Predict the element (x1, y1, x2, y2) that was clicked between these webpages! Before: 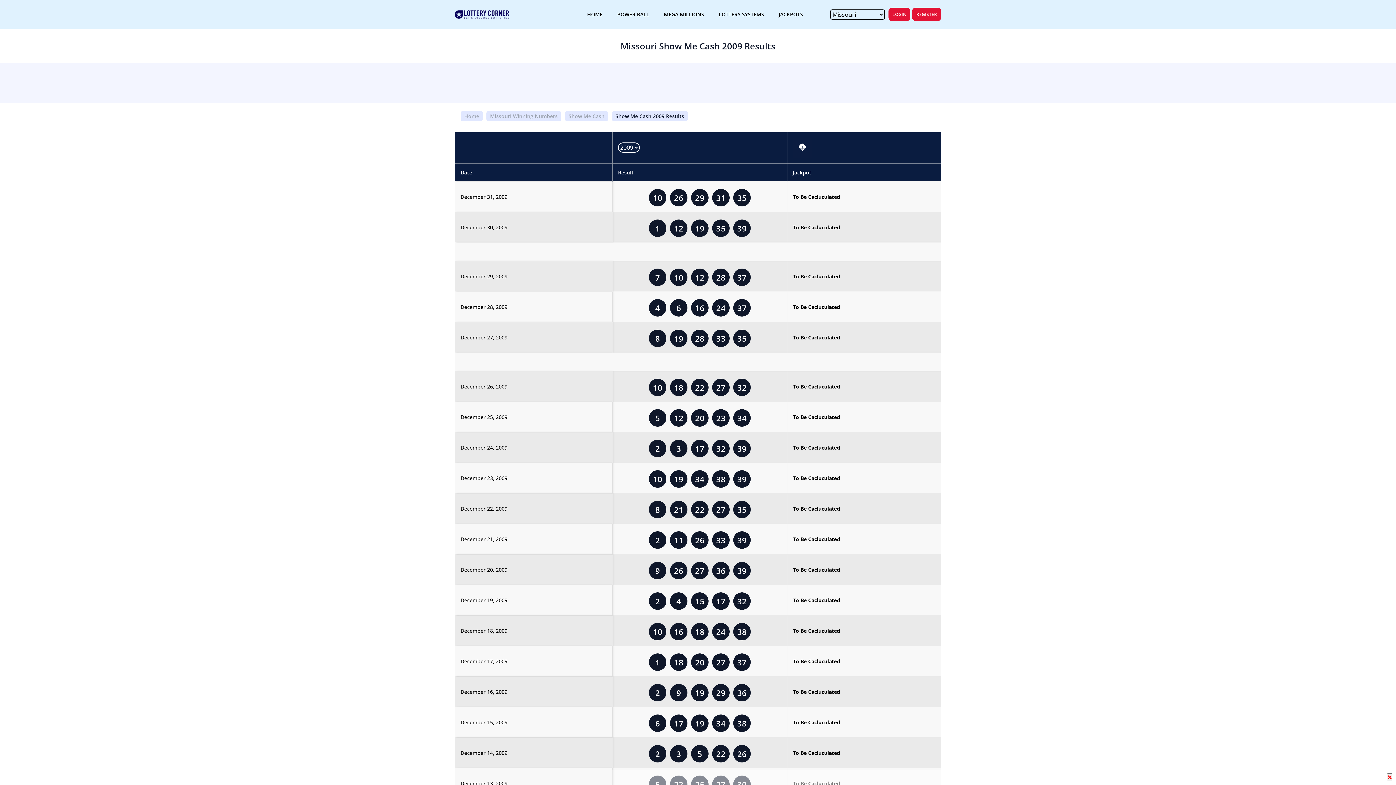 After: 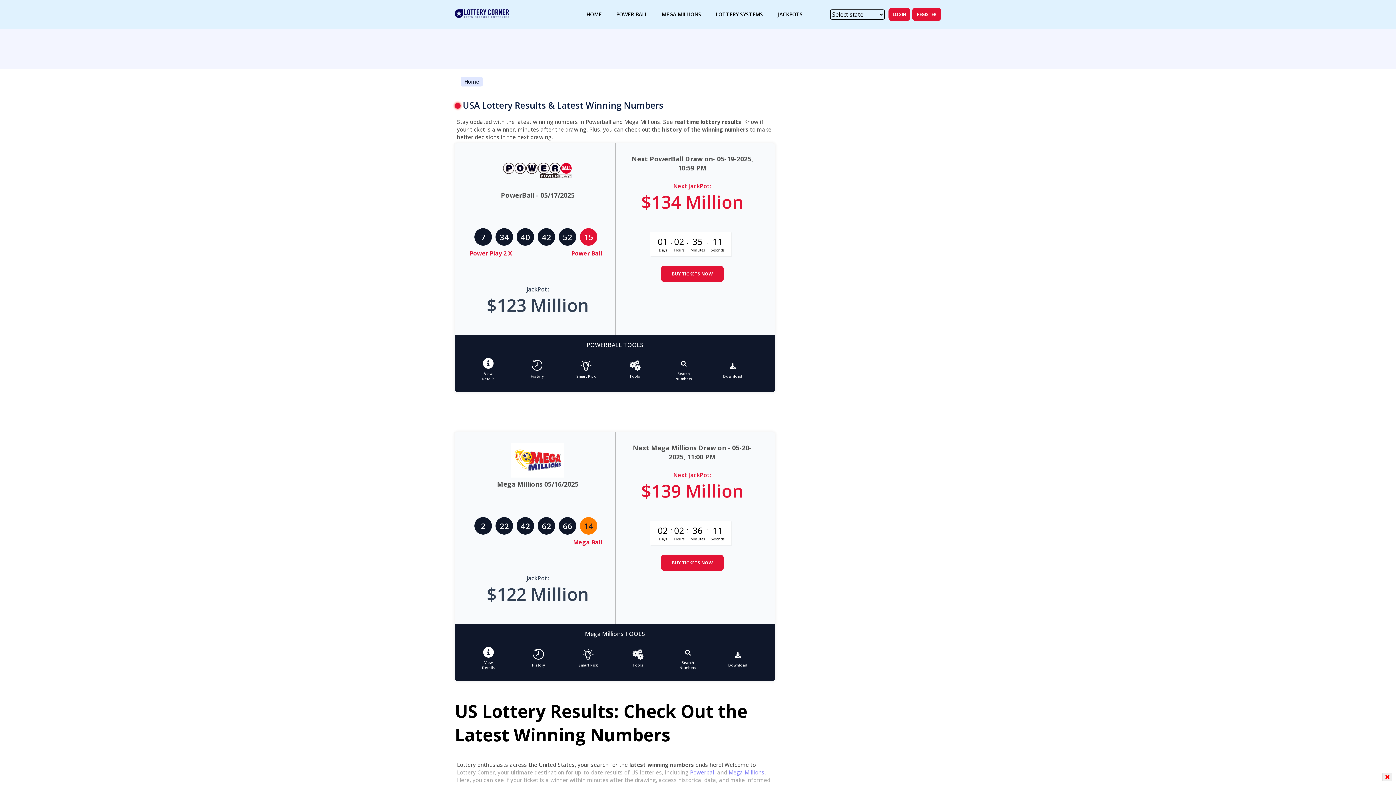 Action: bbox: (580, 7, 610, 21) label: HOME